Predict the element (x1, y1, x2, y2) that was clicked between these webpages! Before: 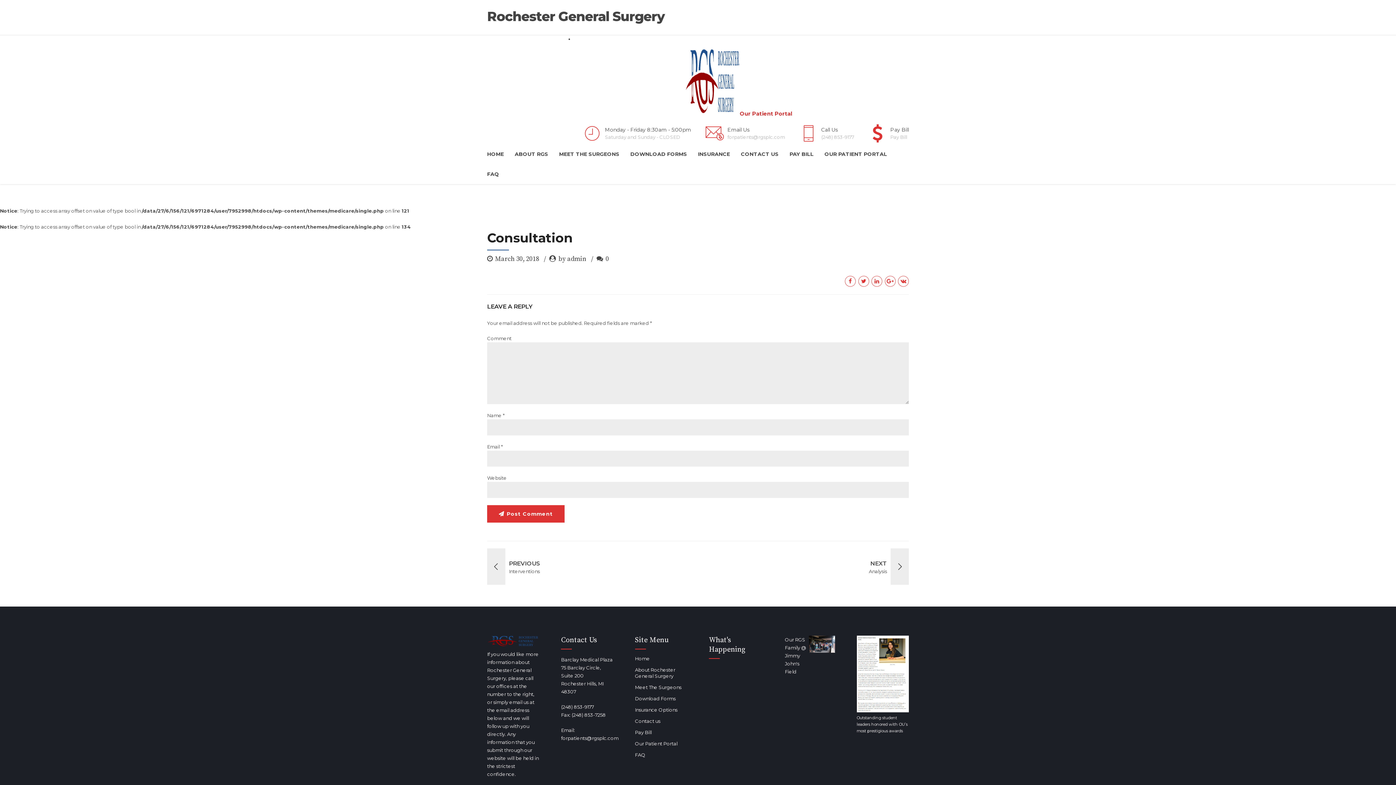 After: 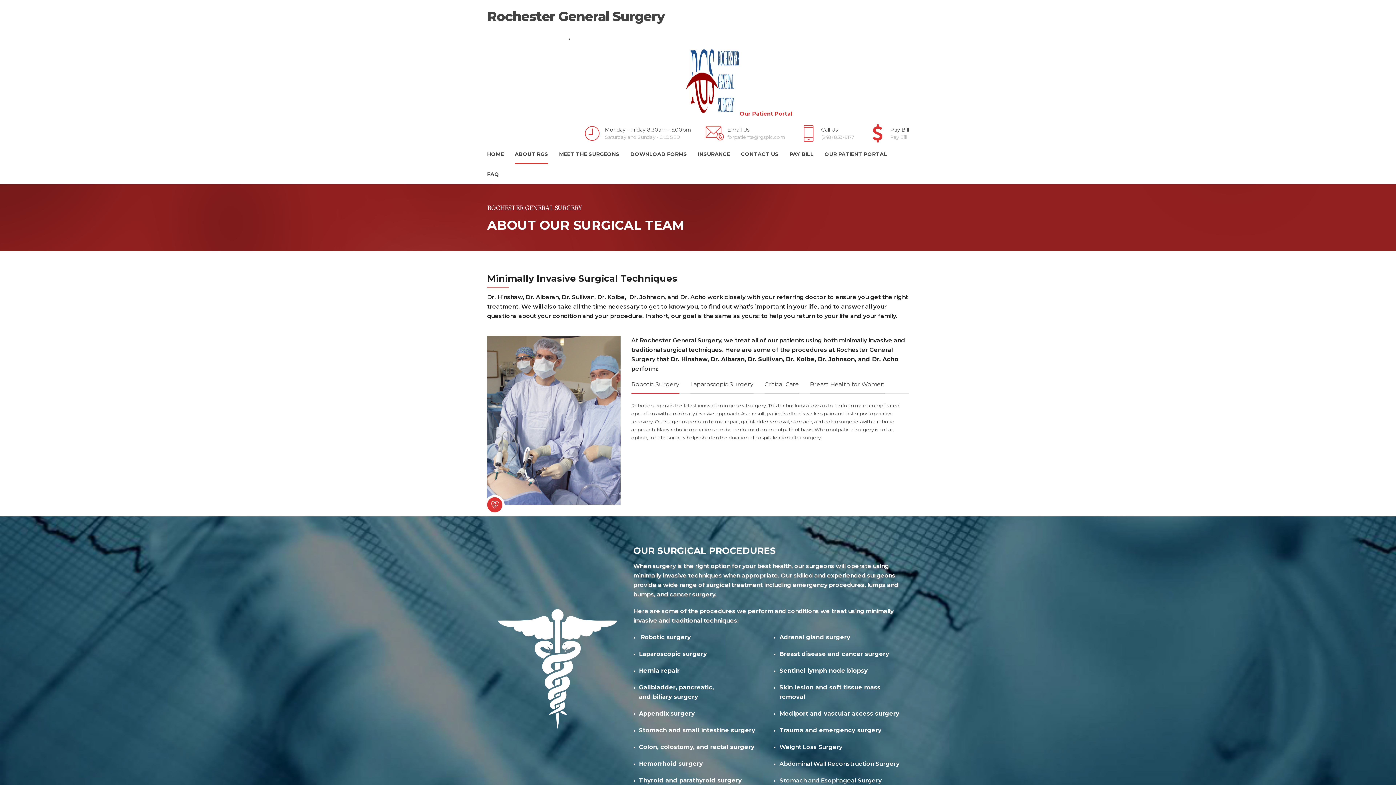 Action: label: About Rochester General Surgery bbox: (635, 667, 675, 679)